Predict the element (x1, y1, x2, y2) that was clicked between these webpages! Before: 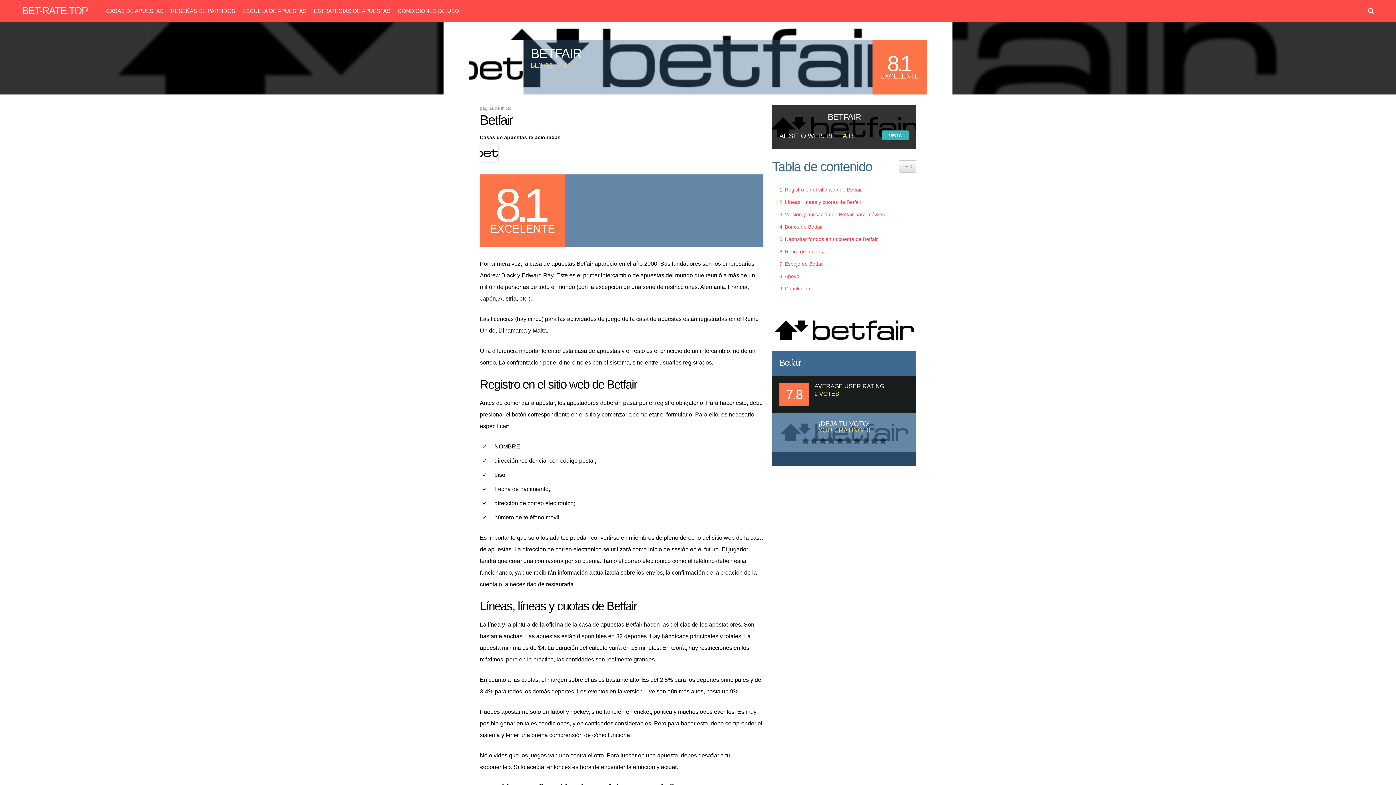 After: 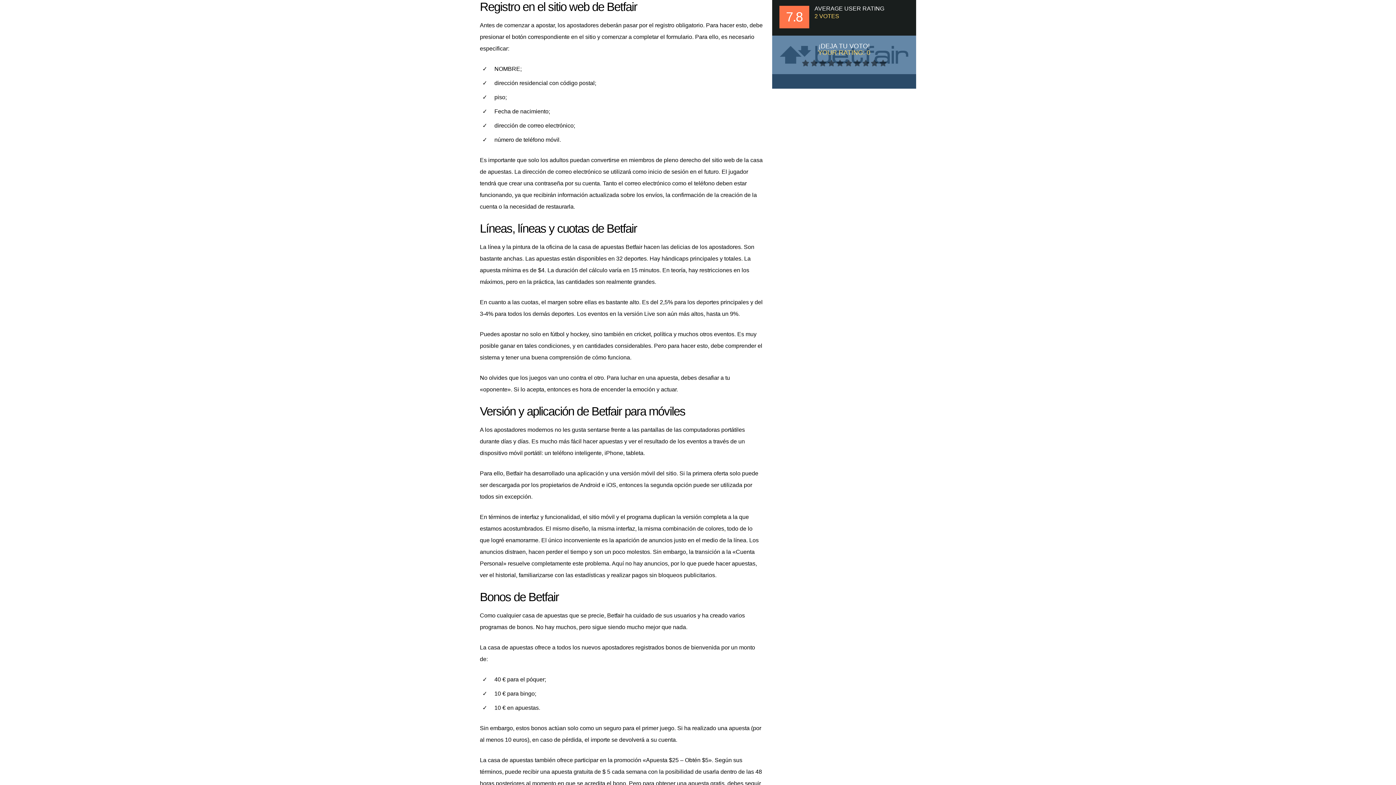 Action: bbox: (776, 183, 862, 196) label: Registro en el sitio web de Betfair